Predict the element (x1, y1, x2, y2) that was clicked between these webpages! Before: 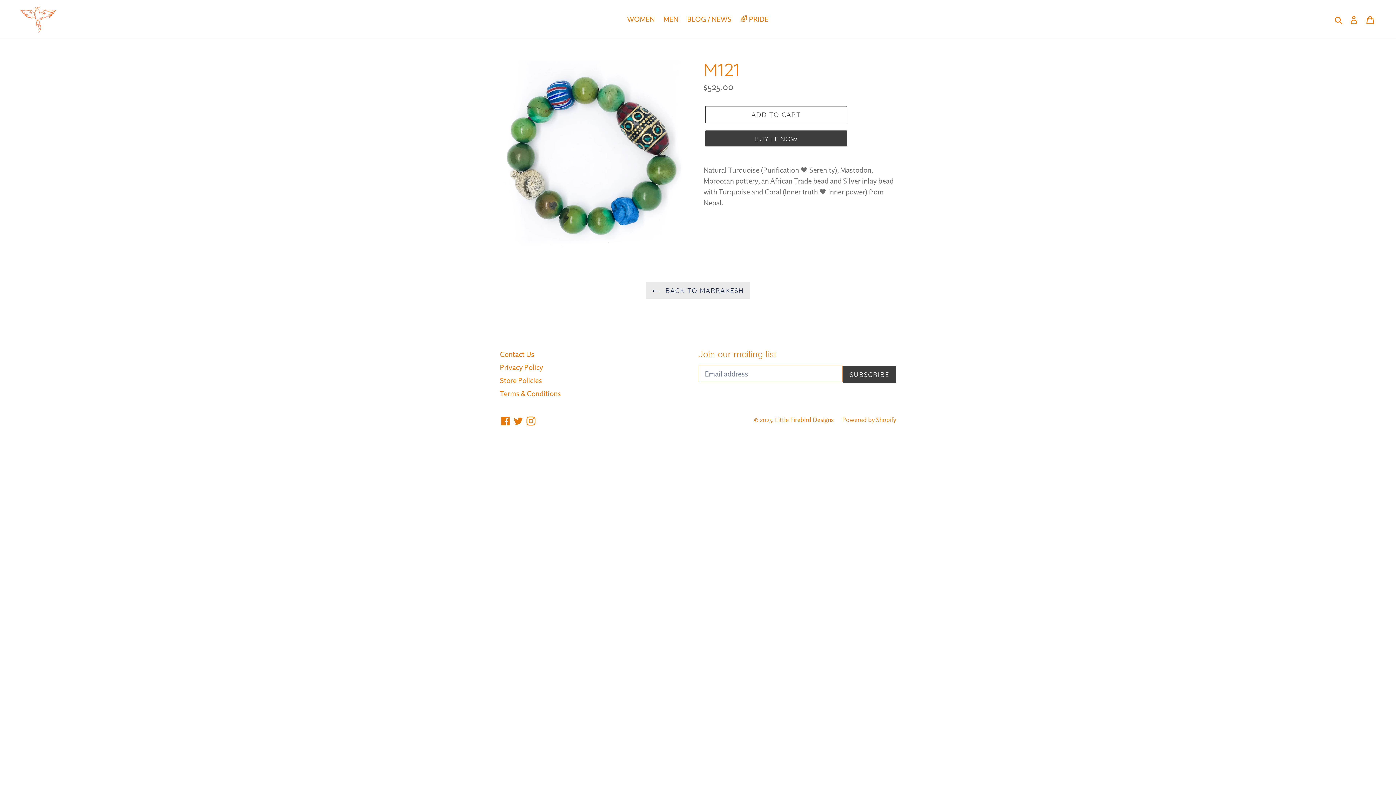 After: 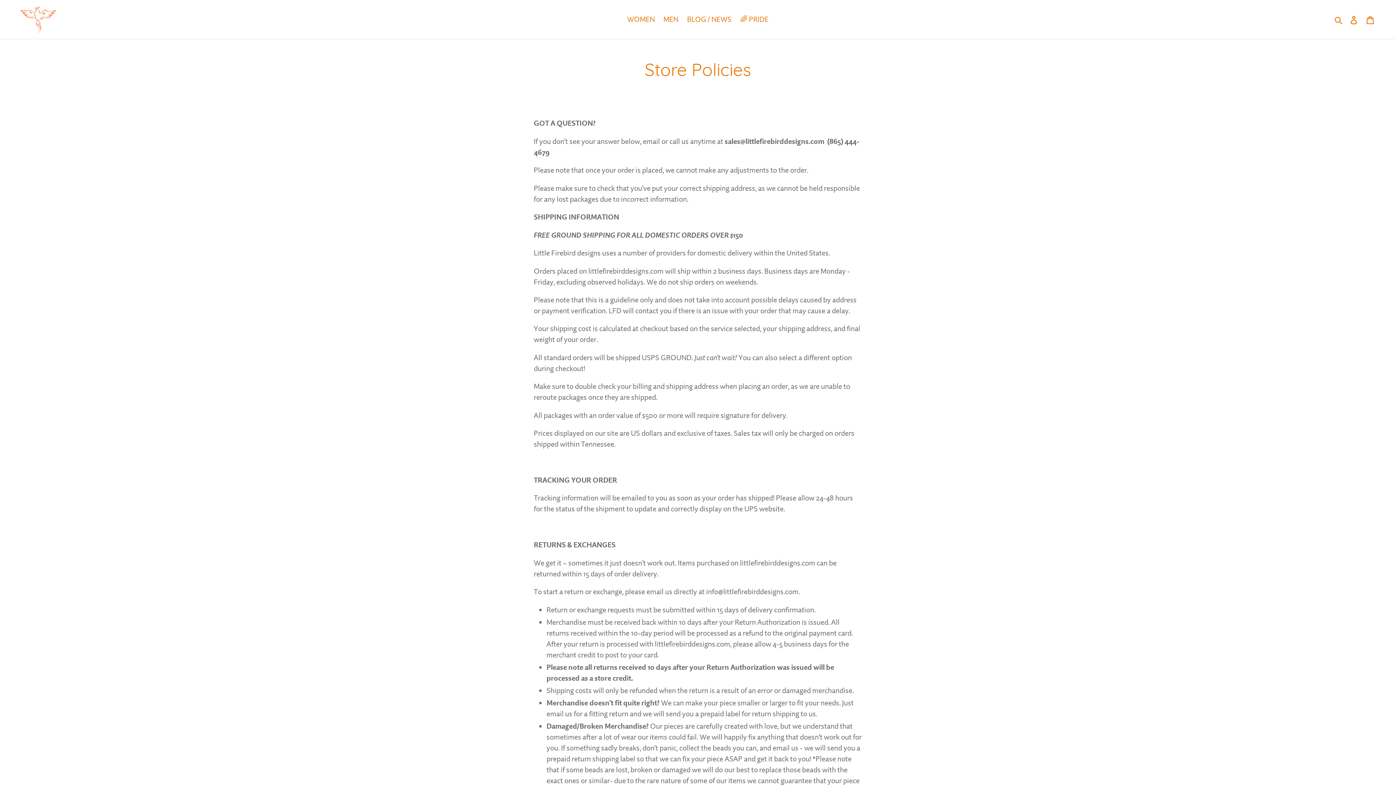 Action: label: Store Policies bbox: (500, 376, 542, 385)